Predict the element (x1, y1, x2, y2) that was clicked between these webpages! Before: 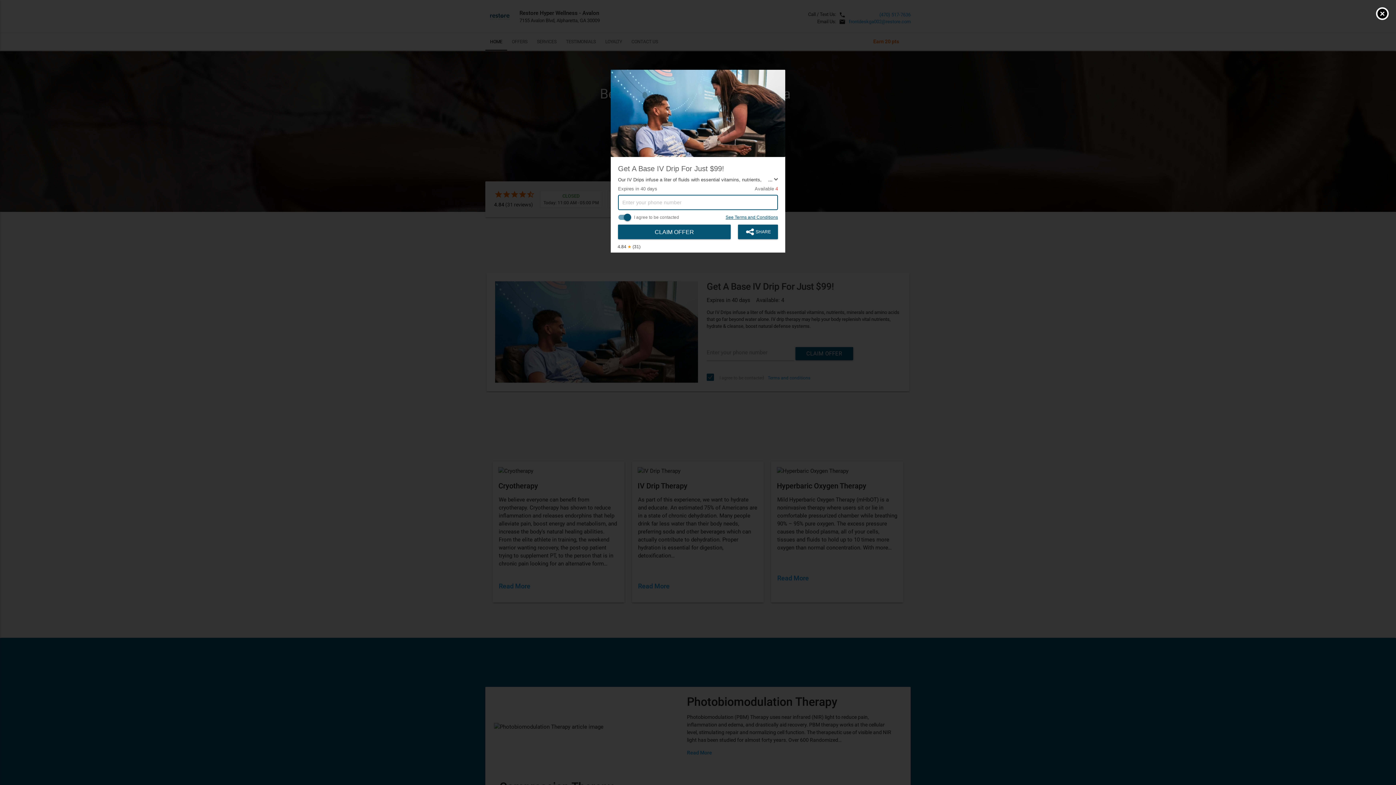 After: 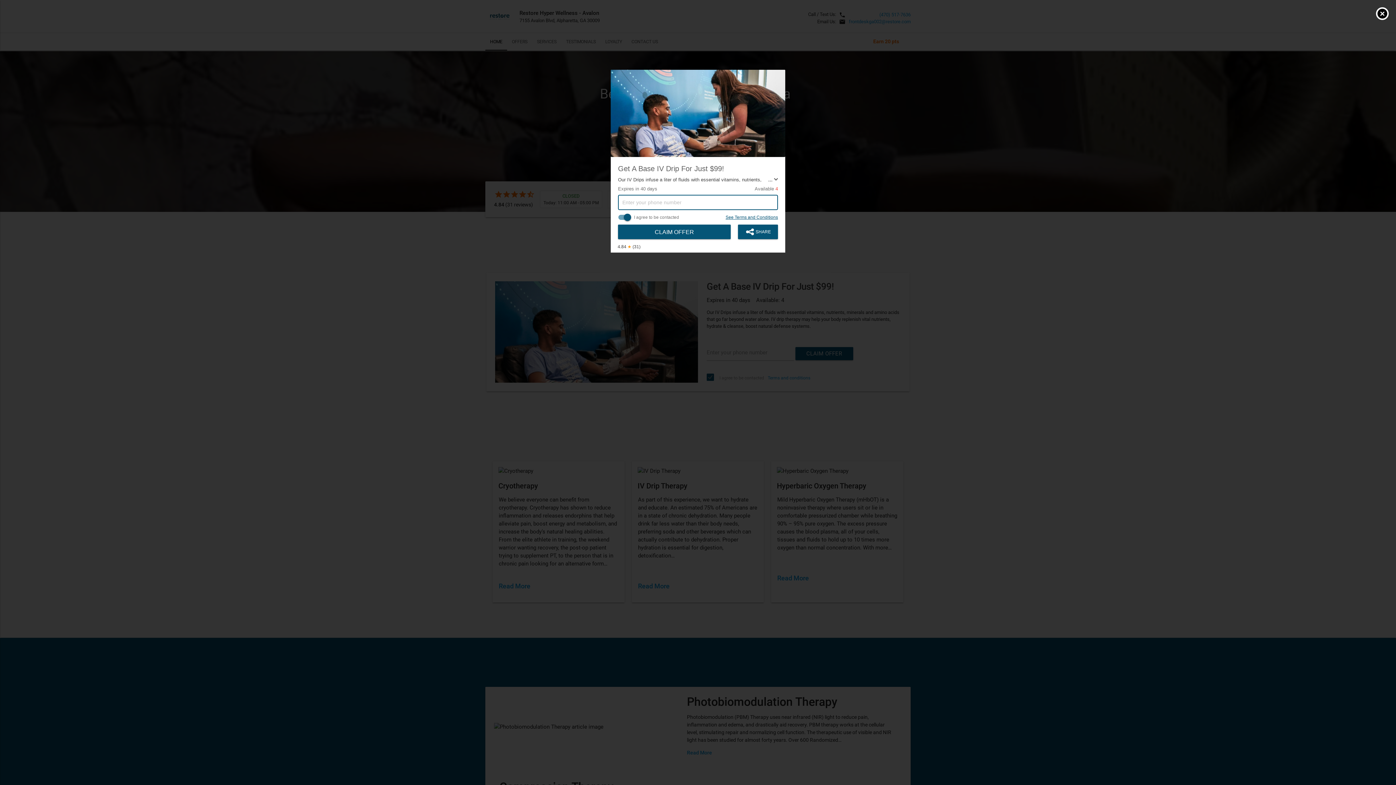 Action: bbox: (610, 69, 785, 157)